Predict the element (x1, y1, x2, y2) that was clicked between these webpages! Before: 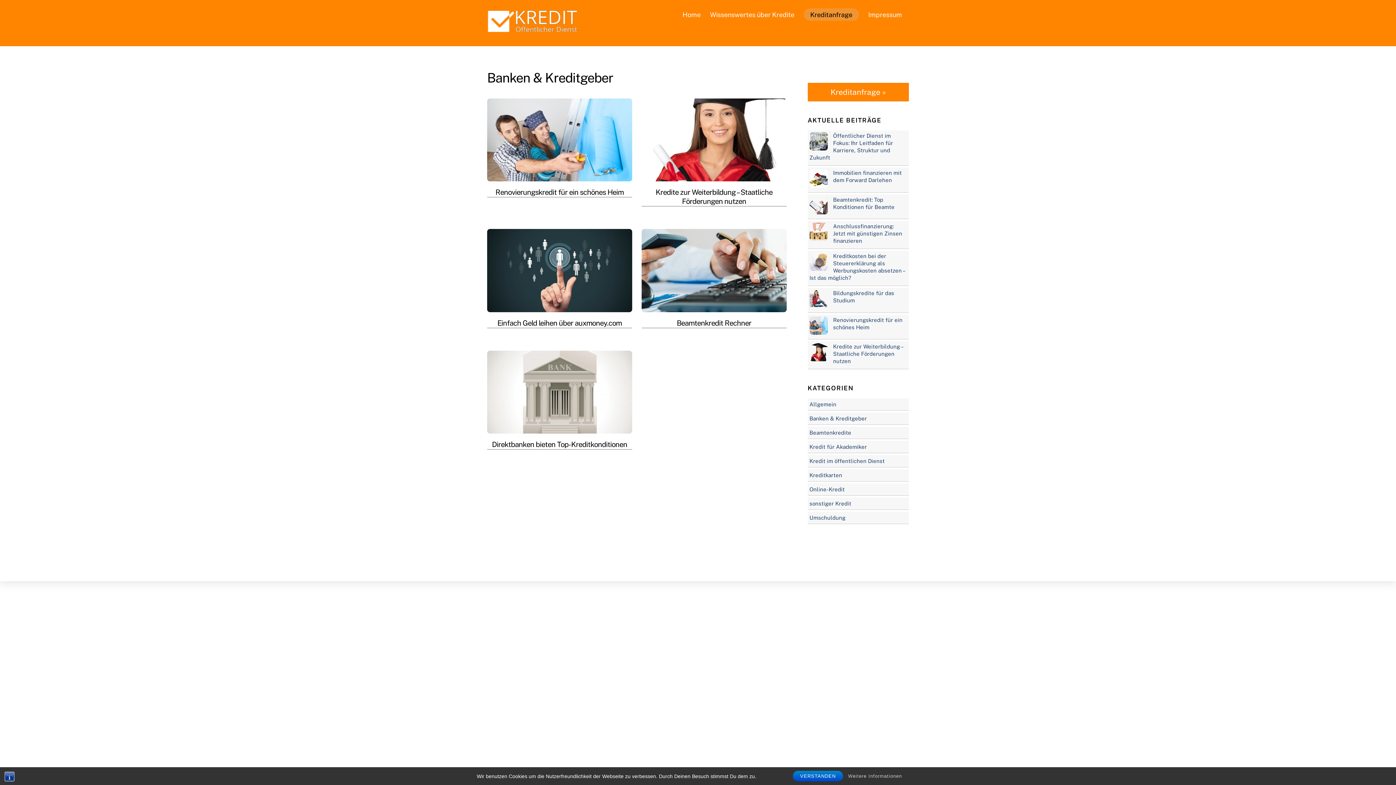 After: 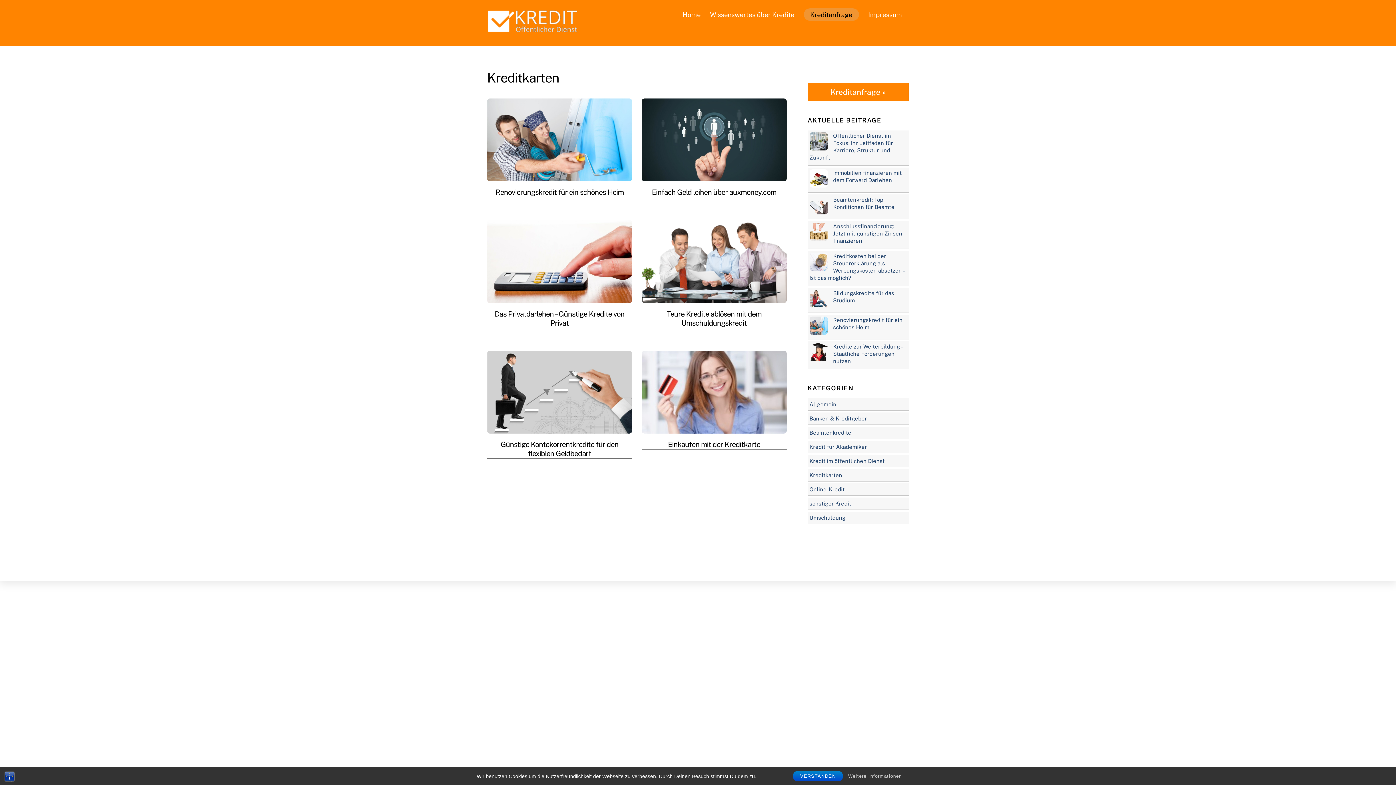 Action: label: Kreditkarten bbox: (809, 472, 842, 478)